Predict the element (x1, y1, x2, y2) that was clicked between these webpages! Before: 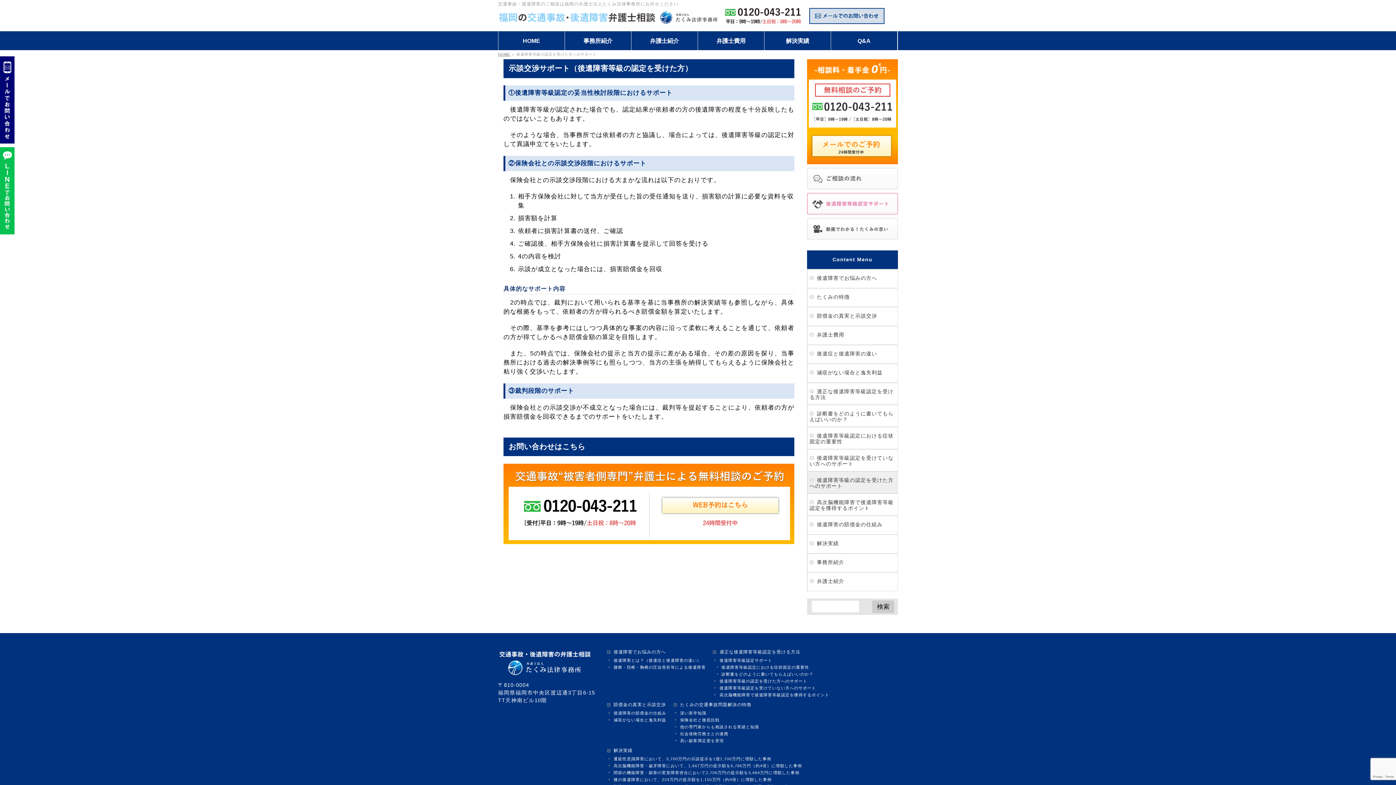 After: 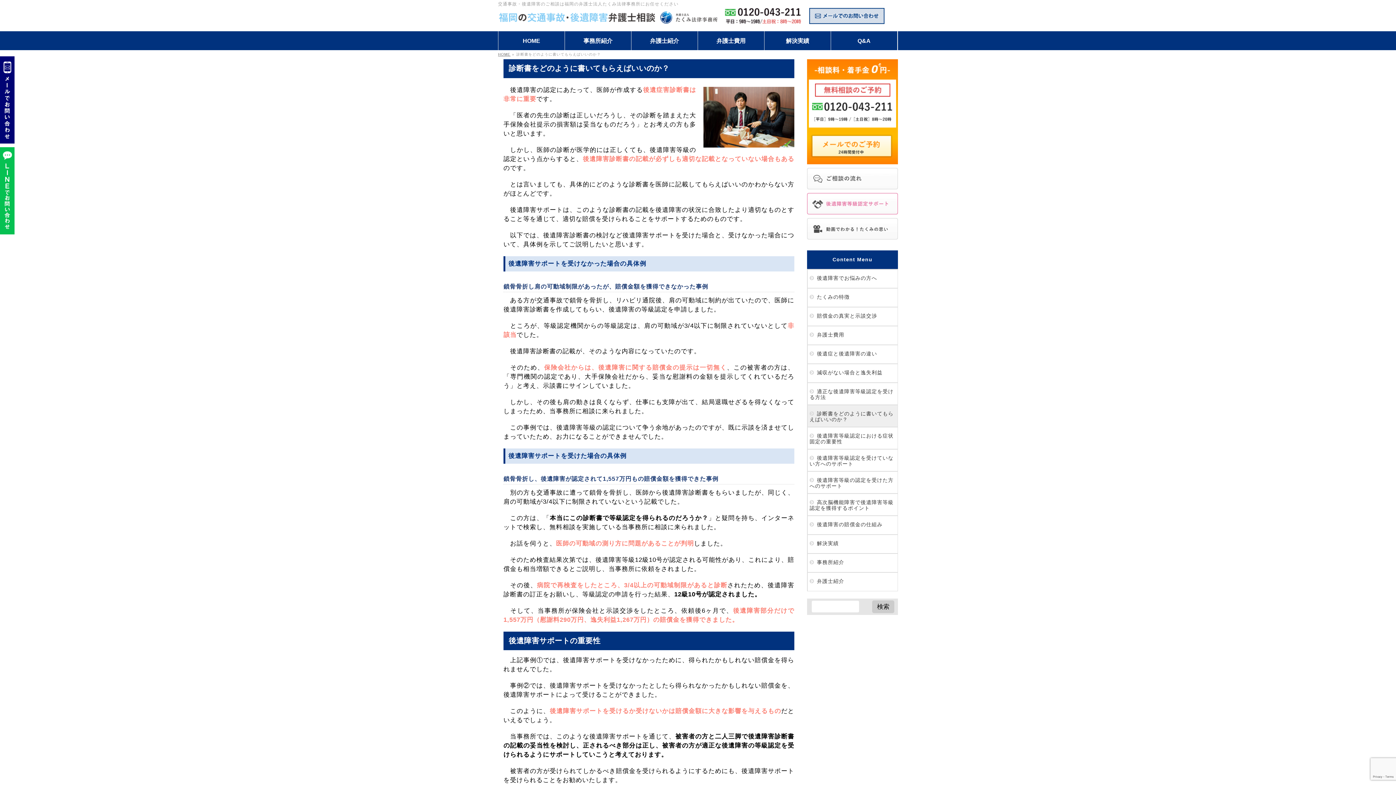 Action: bbox: (715, 672, 836, 676) label: 診断書をどのように書いてもらえばいいのか？